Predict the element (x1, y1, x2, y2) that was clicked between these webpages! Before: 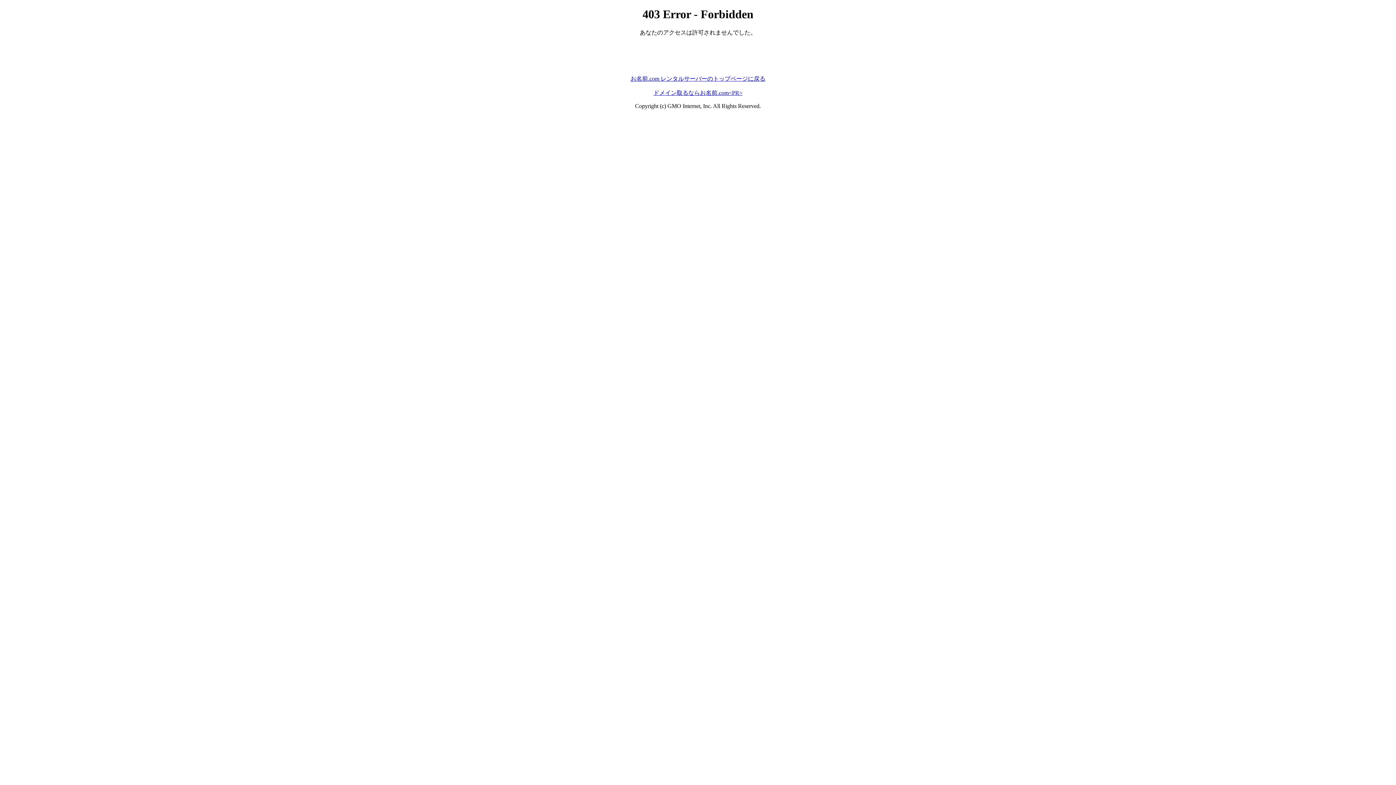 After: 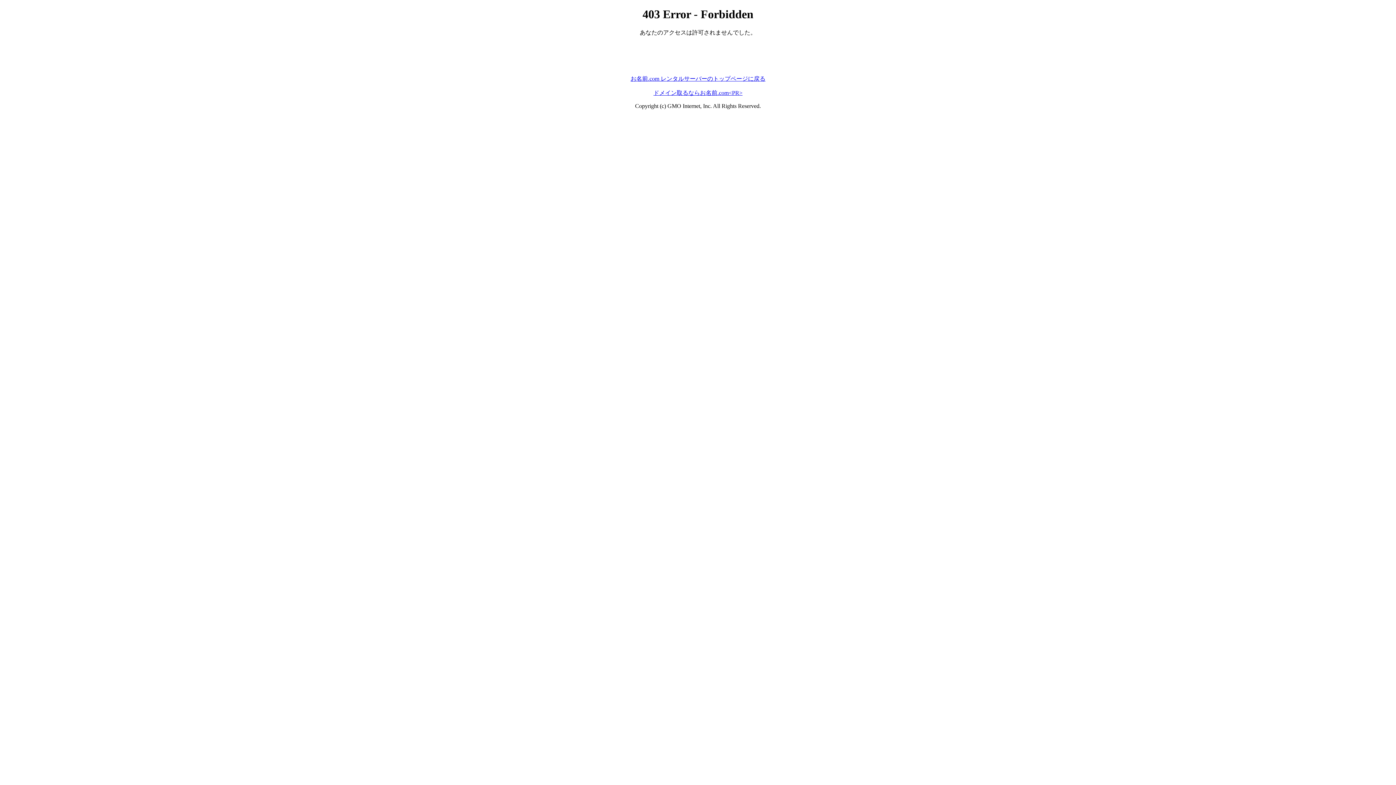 Action: bbox: (630, 75, 765, 81) label: お名前.com レンタルサーバーのトップページに戻る